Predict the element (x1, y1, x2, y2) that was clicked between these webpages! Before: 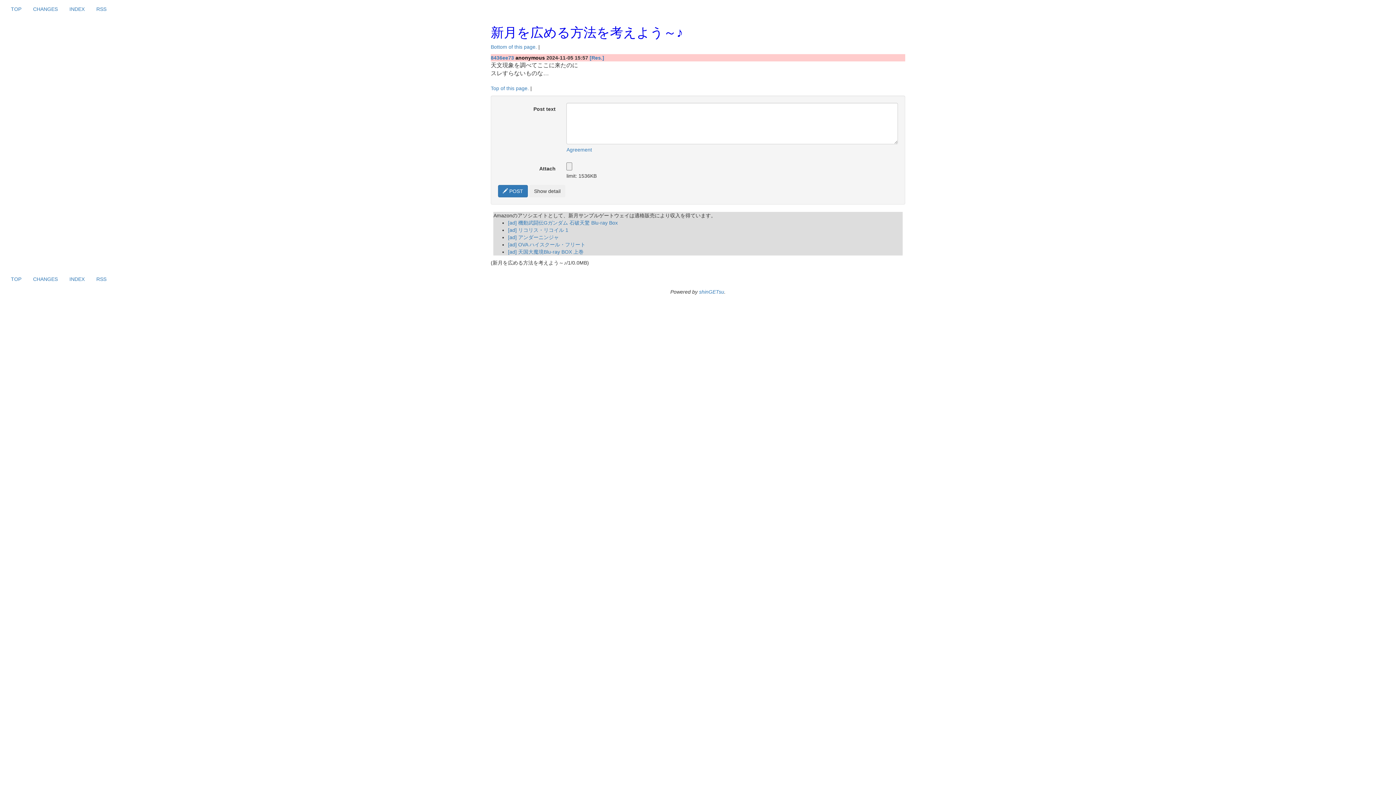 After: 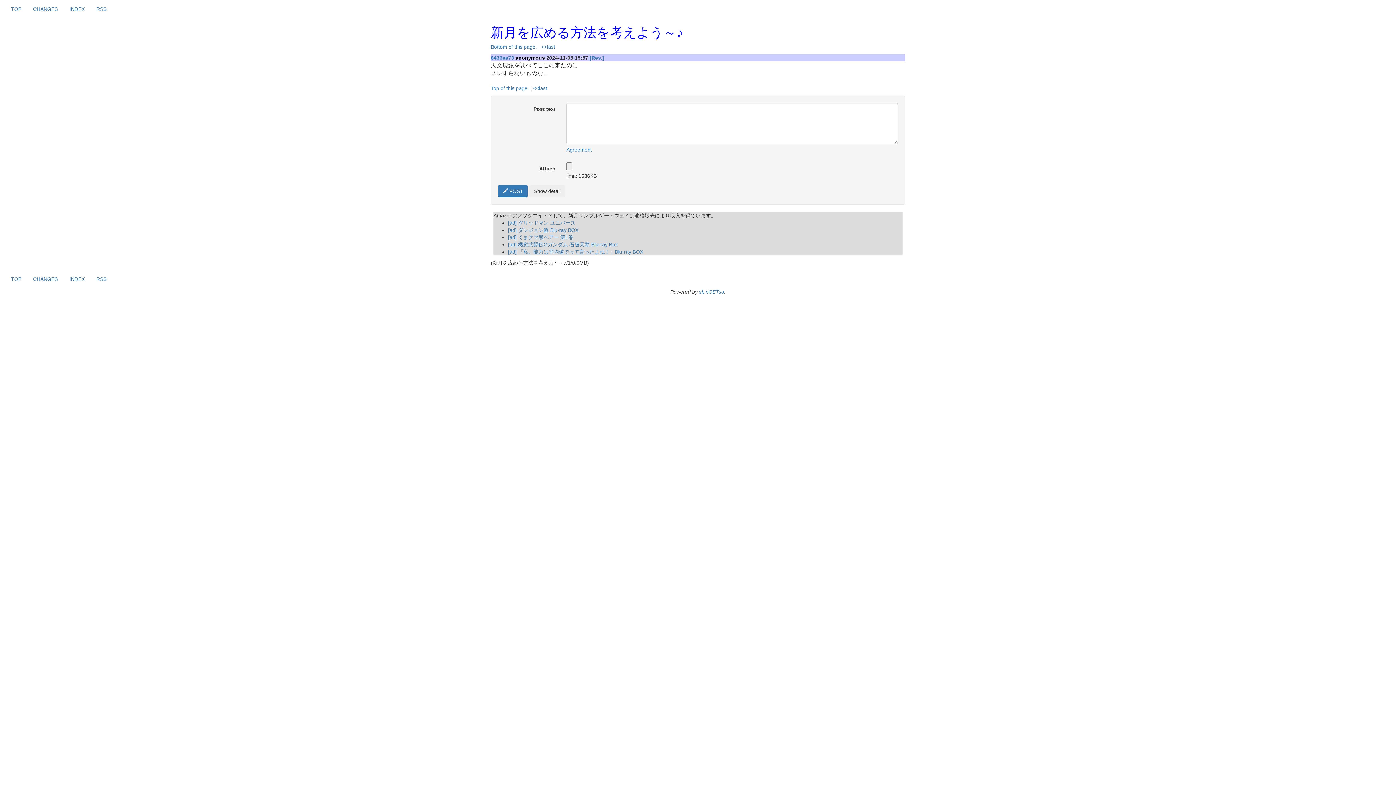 Action: label: 8436ee73 bbox: (490, 54, 514, 60)